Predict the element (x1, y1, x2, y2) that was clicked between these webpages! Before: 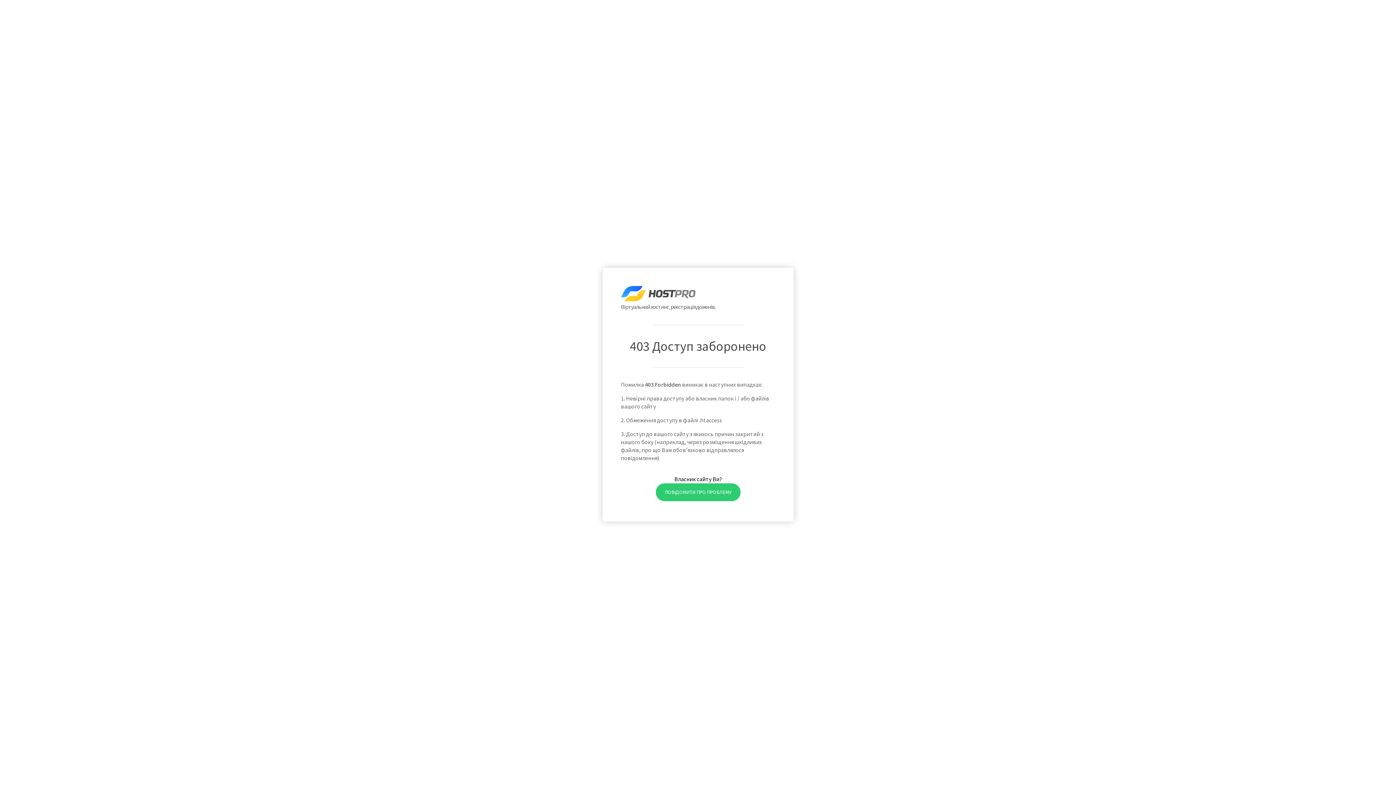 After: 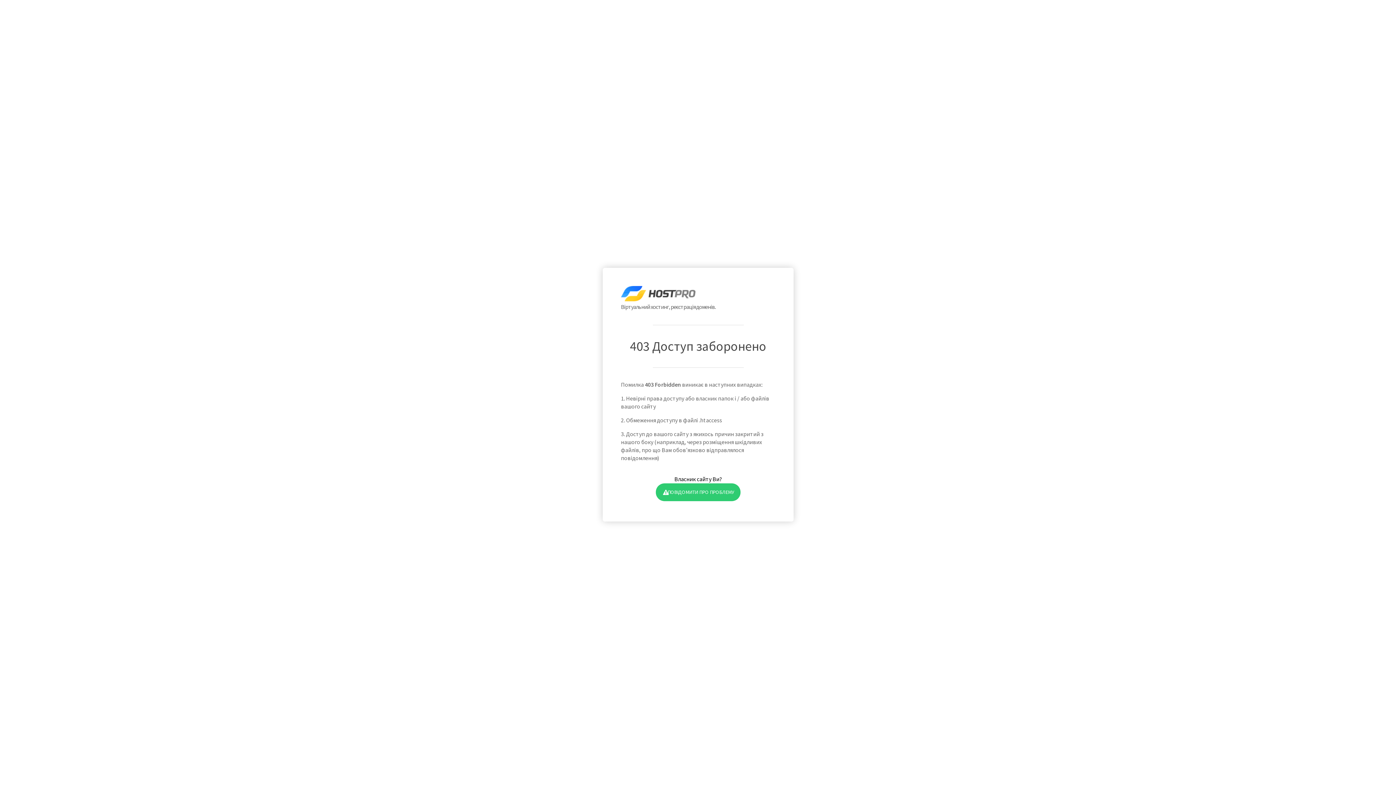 Action: bbox: (655, 483, 740, 501) label: ПОВІДОМИТИ ПРО ПРОБЛЕМУ